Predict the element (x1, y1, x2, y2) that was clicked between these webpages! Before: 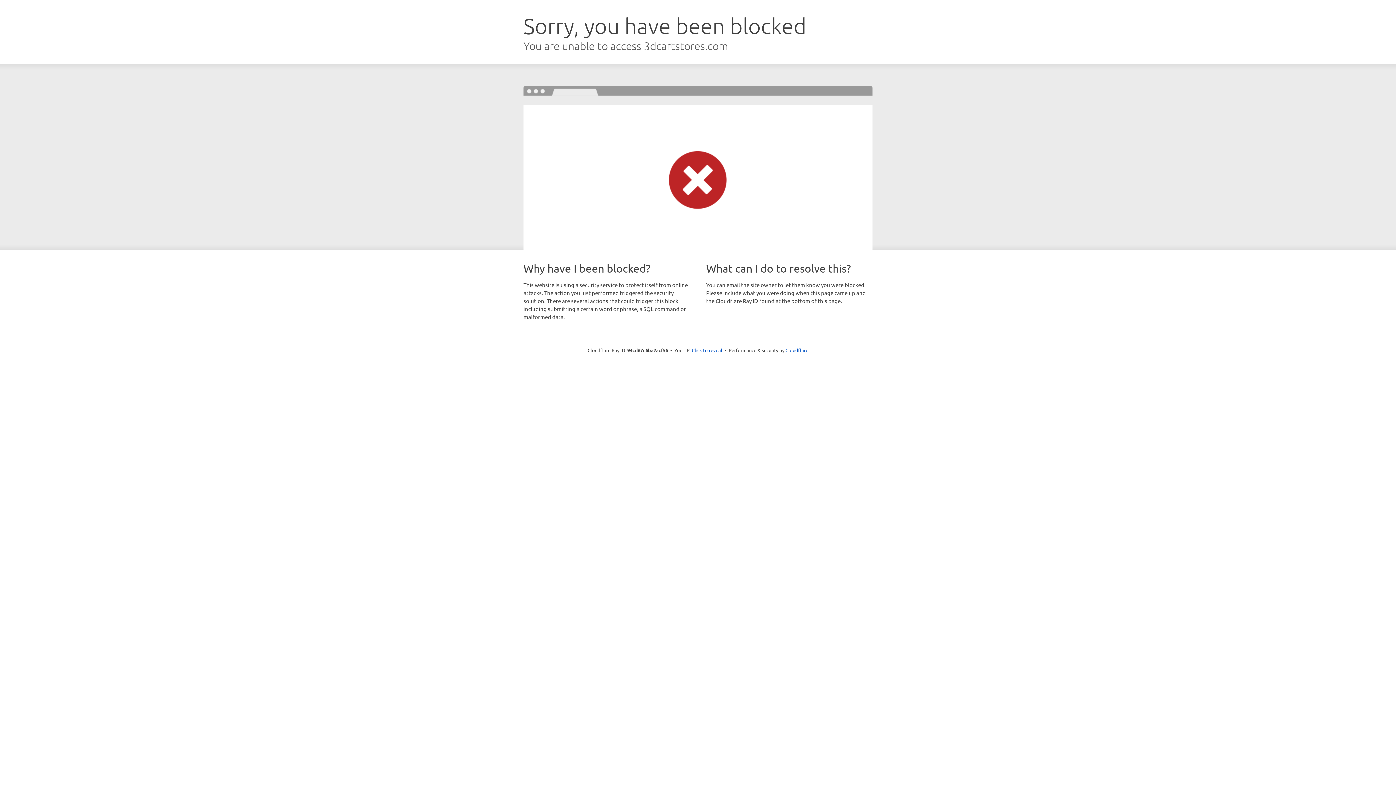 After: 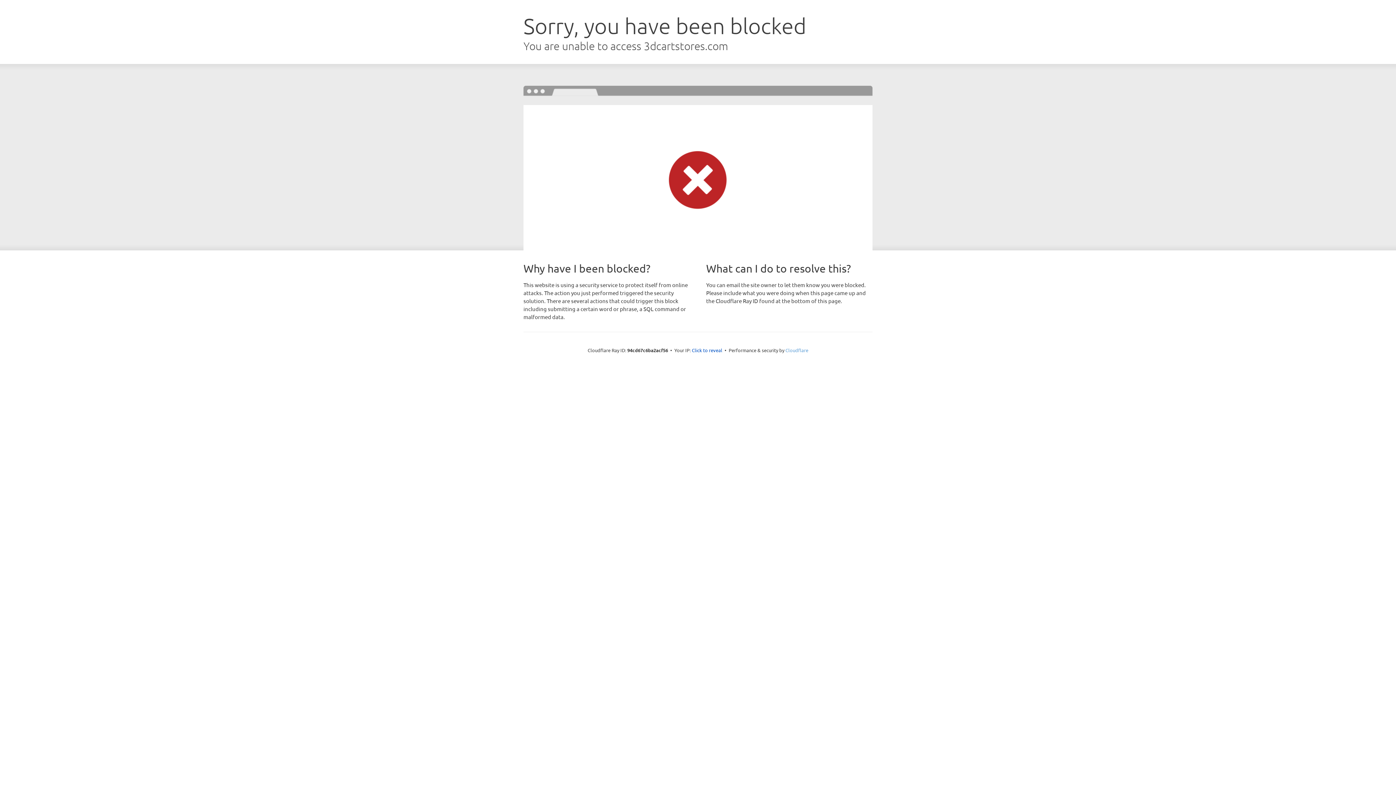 Action: bbox: (785, 347, 808, 353) label: Cloudflare